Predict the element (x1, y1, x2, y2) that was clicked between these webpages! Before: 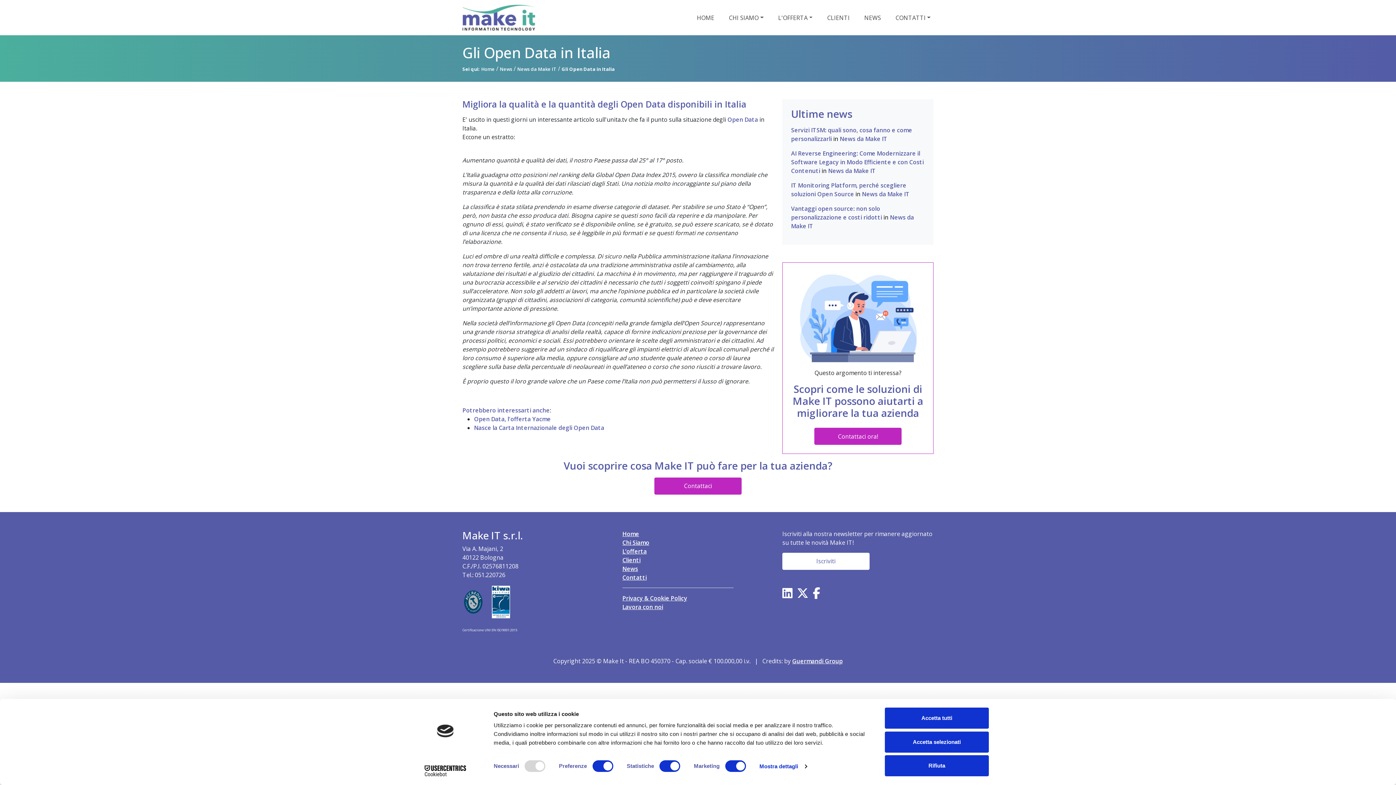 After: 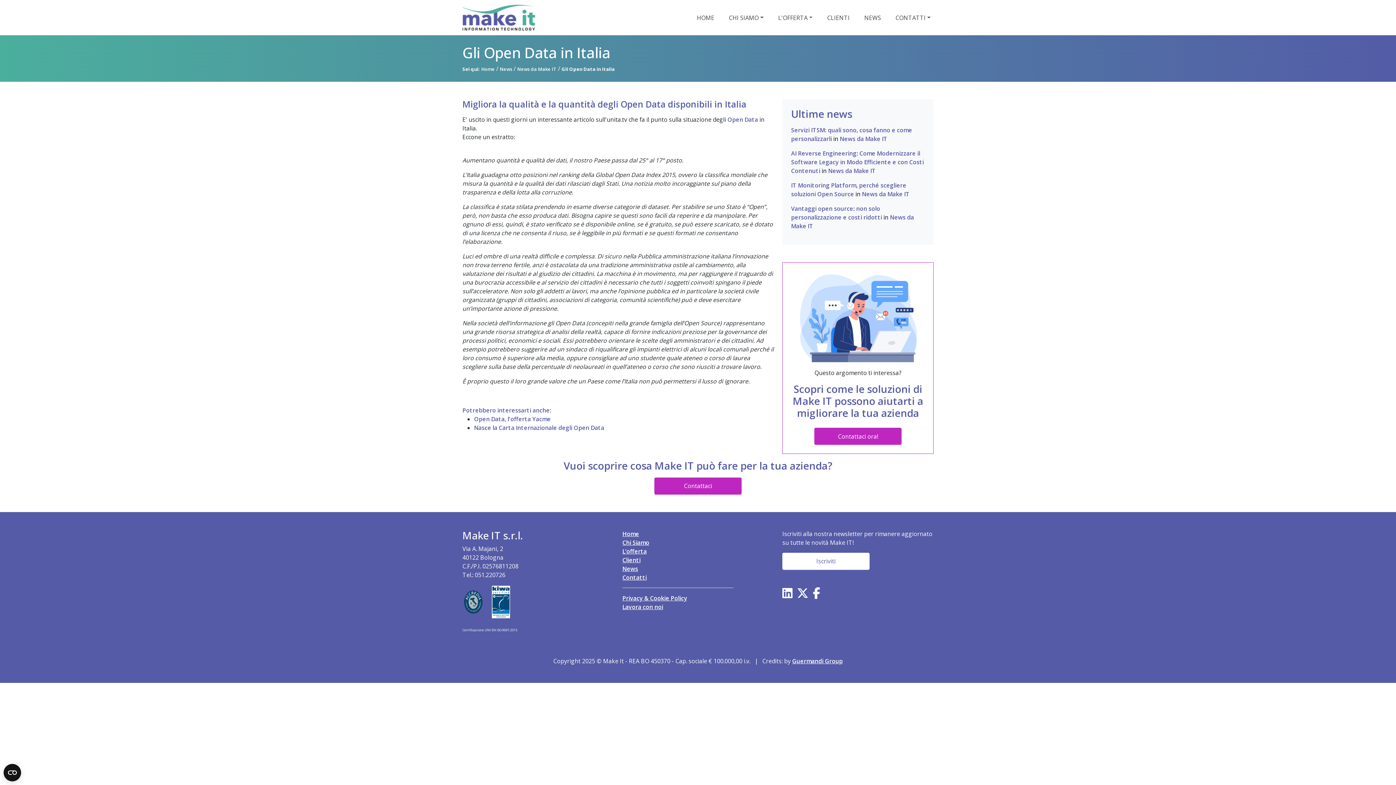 Action: bbox: (885, 755, 989, 776) label: Rifiuta